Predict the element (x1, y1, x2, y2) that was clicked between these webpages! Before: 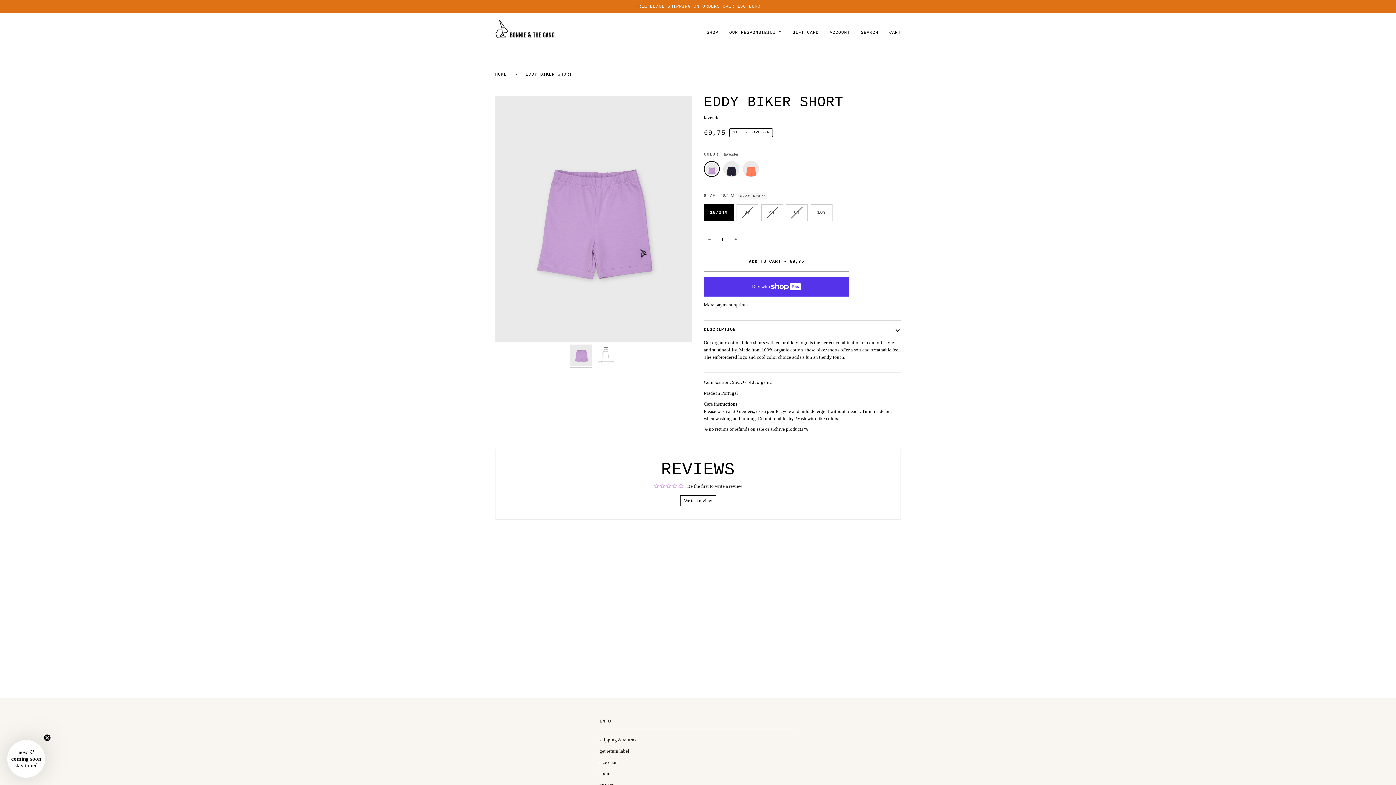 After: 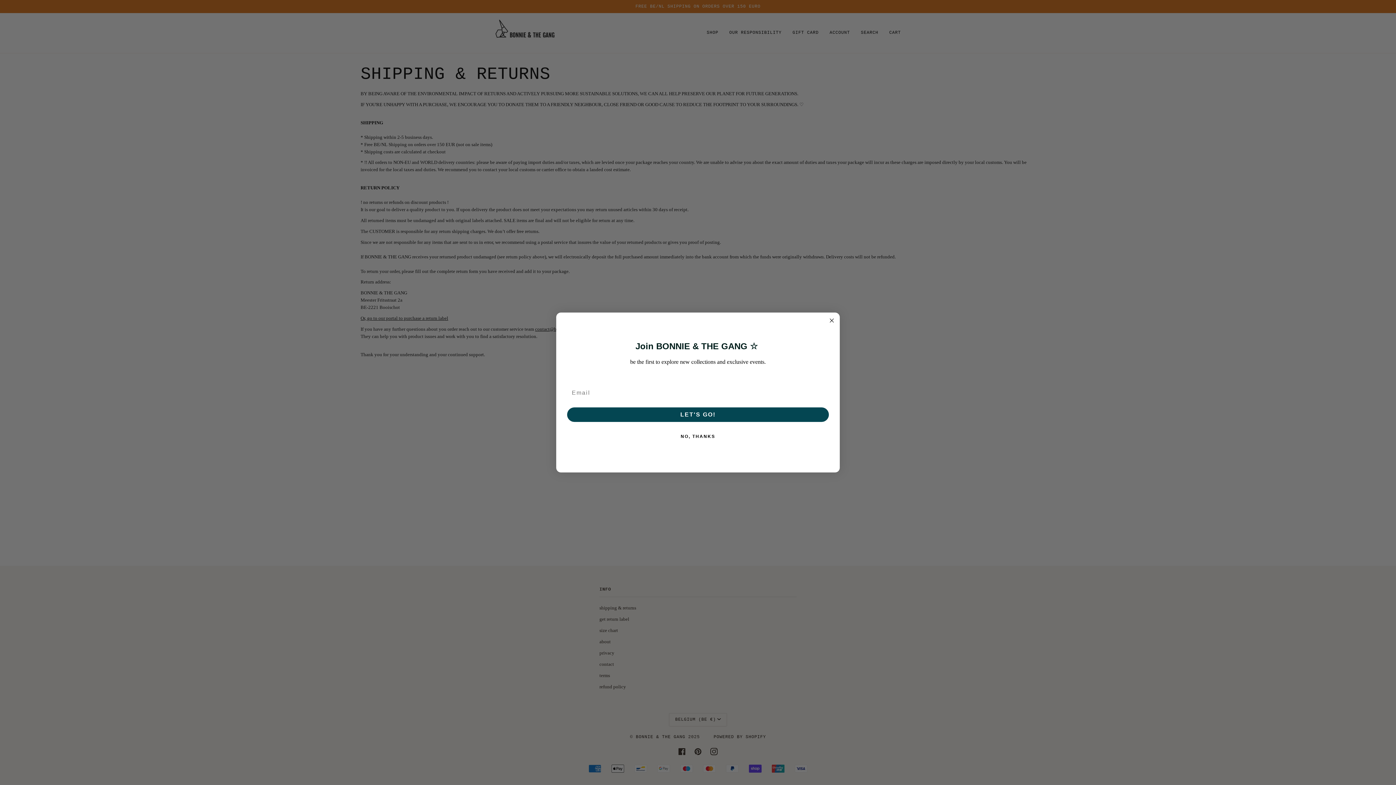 Action: bbox: (599, 737, 636, 743) label: shipping & returns